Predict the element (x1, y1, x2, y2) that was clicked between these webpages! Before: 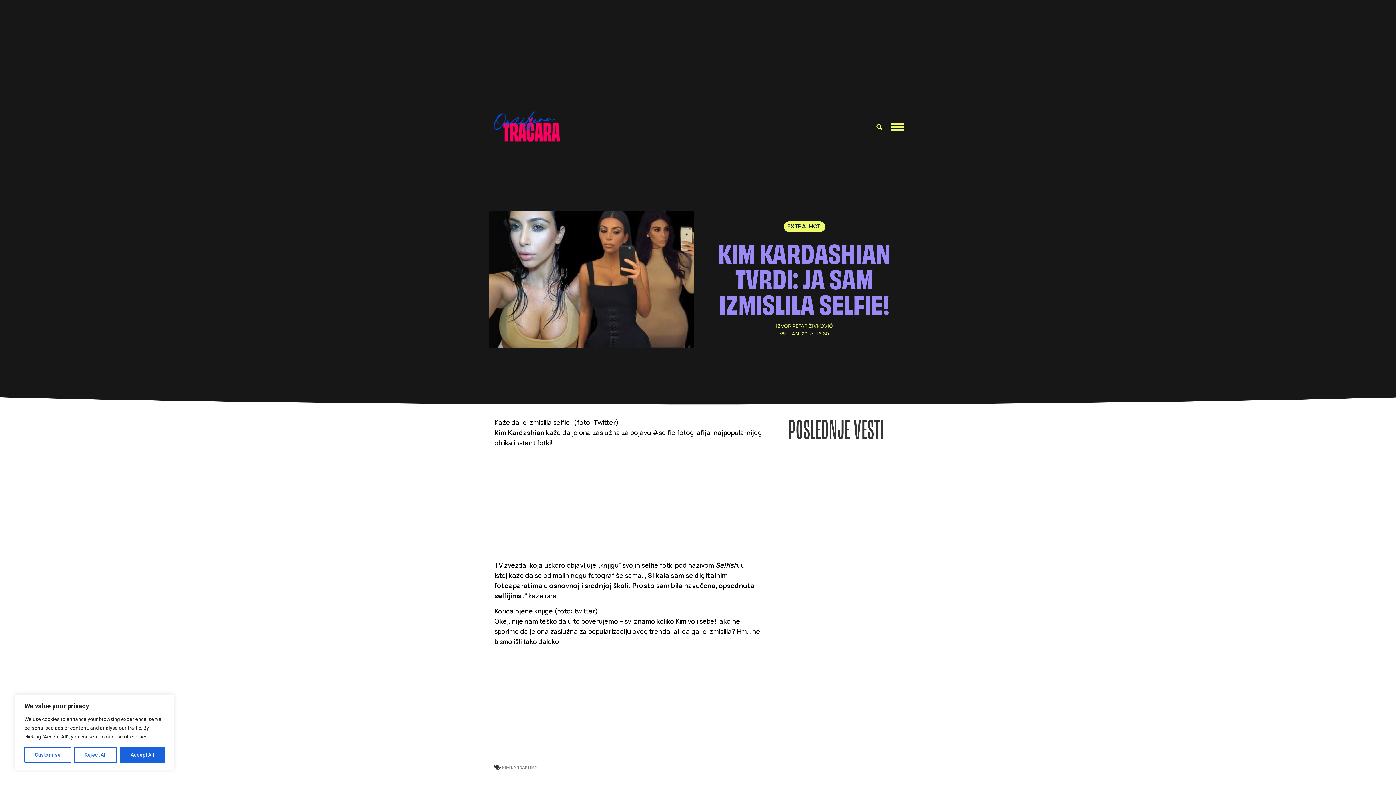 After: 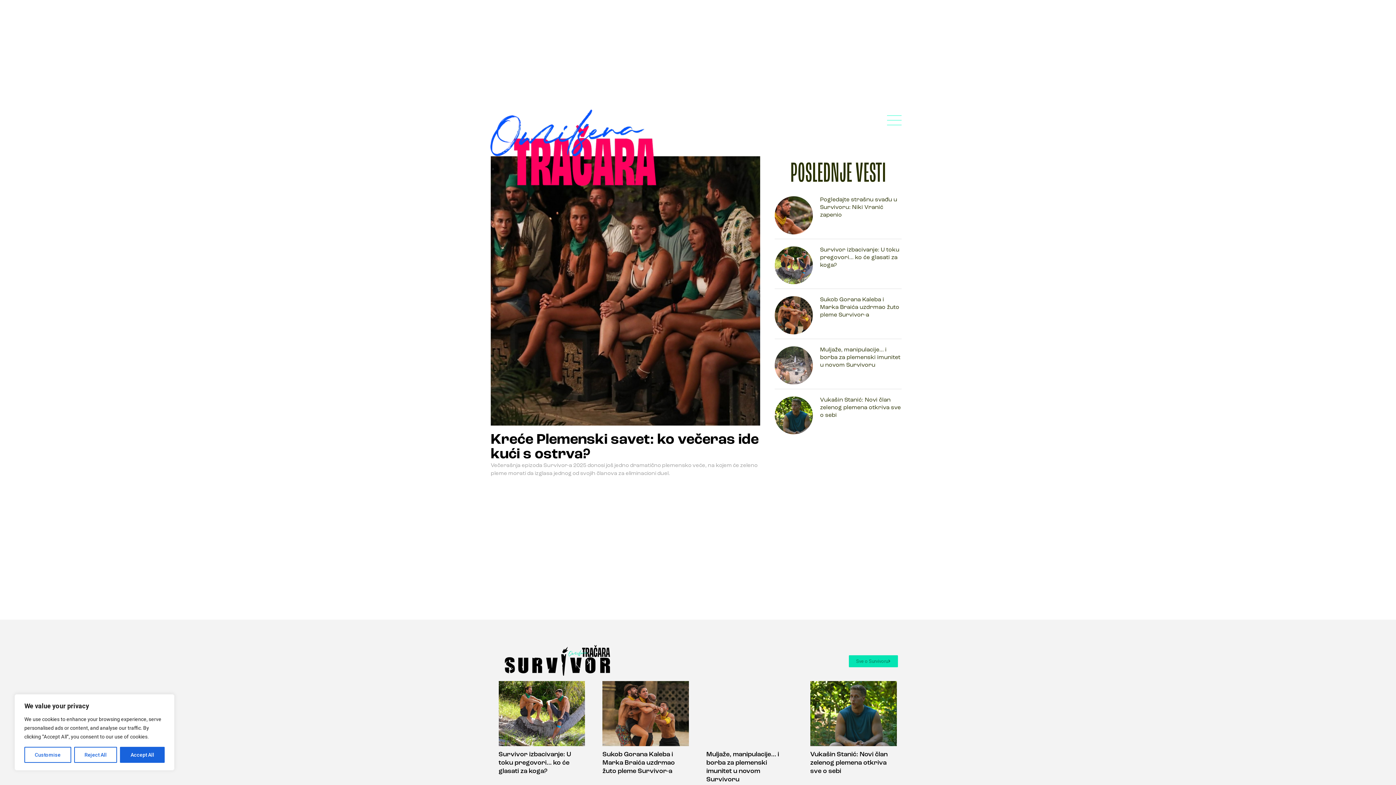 Action: bbox: (490, 109, 563, 143)